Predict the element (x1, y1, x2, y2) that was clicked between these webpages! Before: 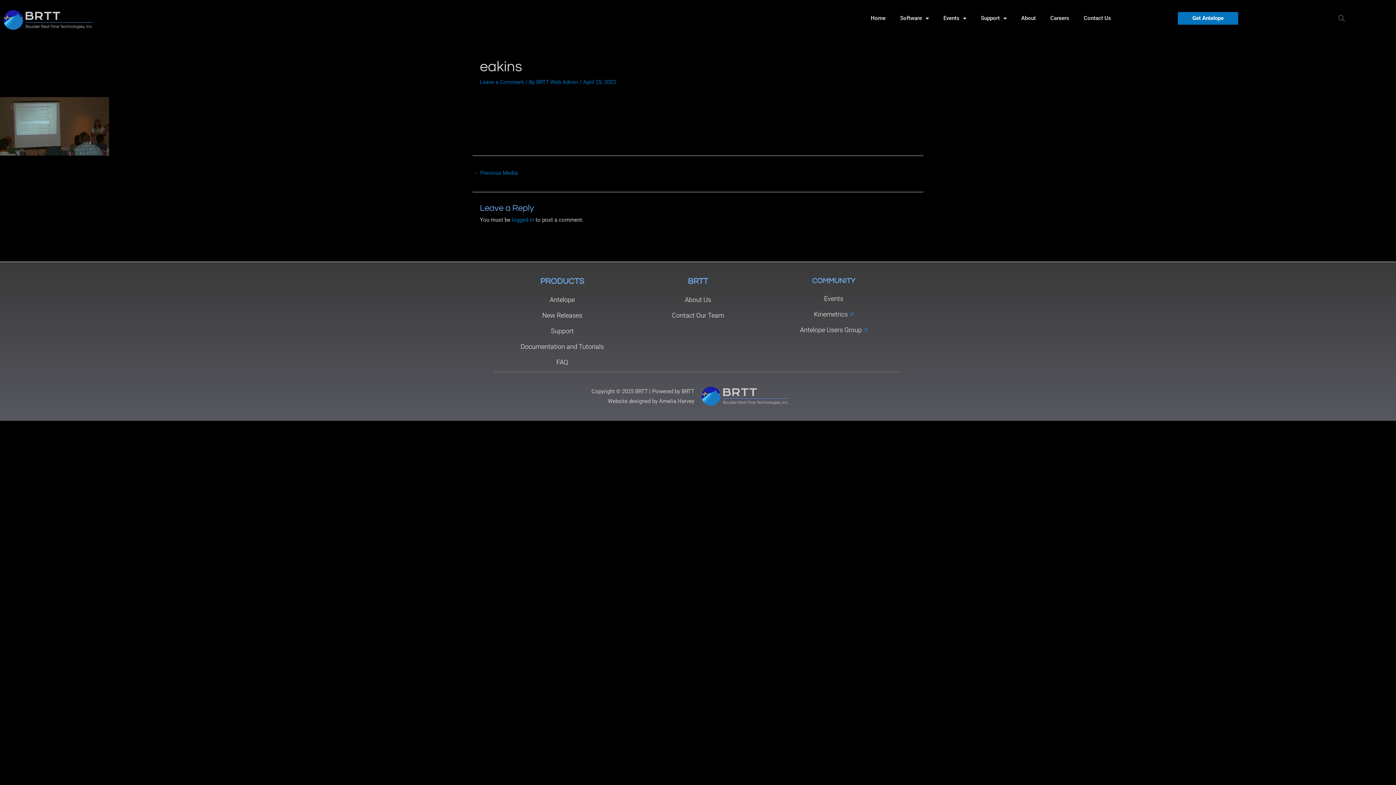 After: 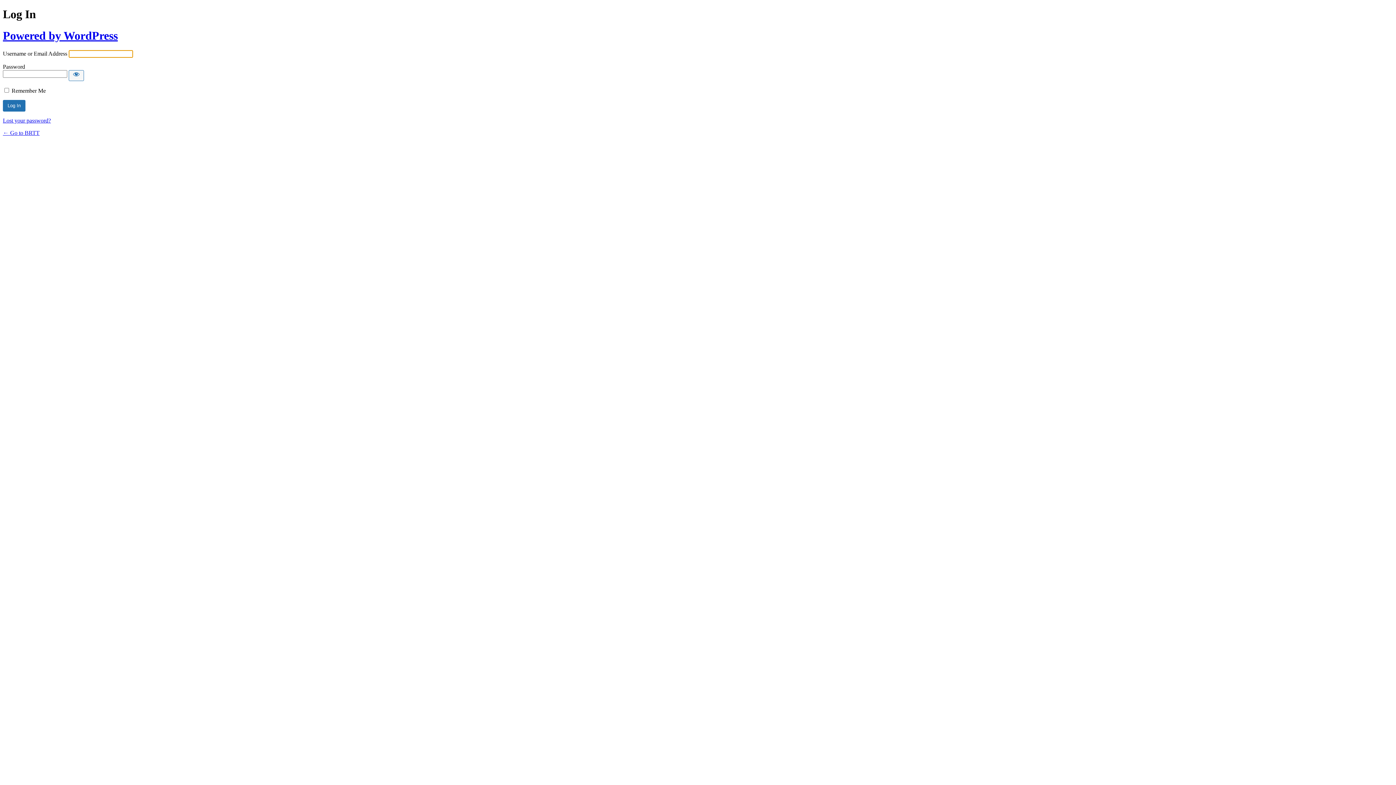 Action: bbox: (512, 216, 534, 223) label: logged in